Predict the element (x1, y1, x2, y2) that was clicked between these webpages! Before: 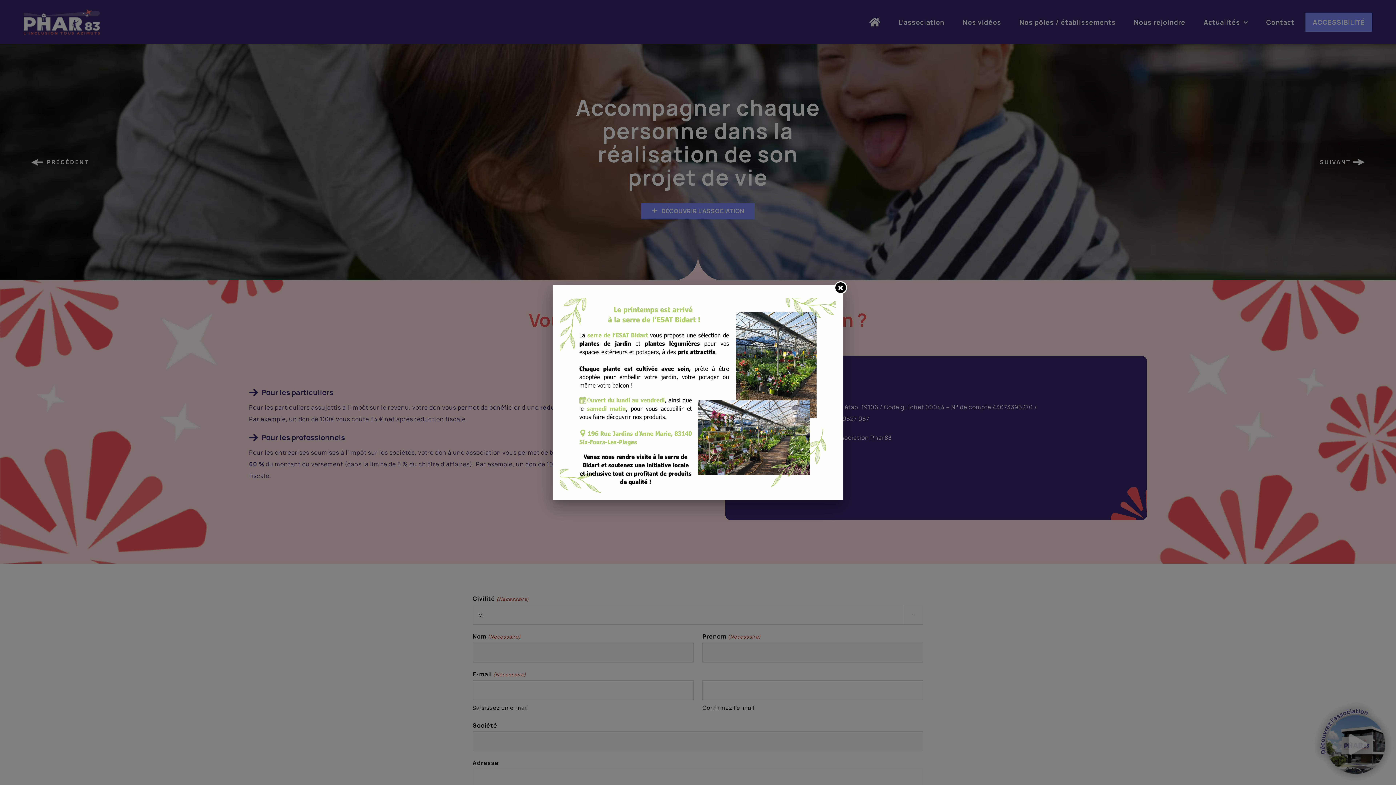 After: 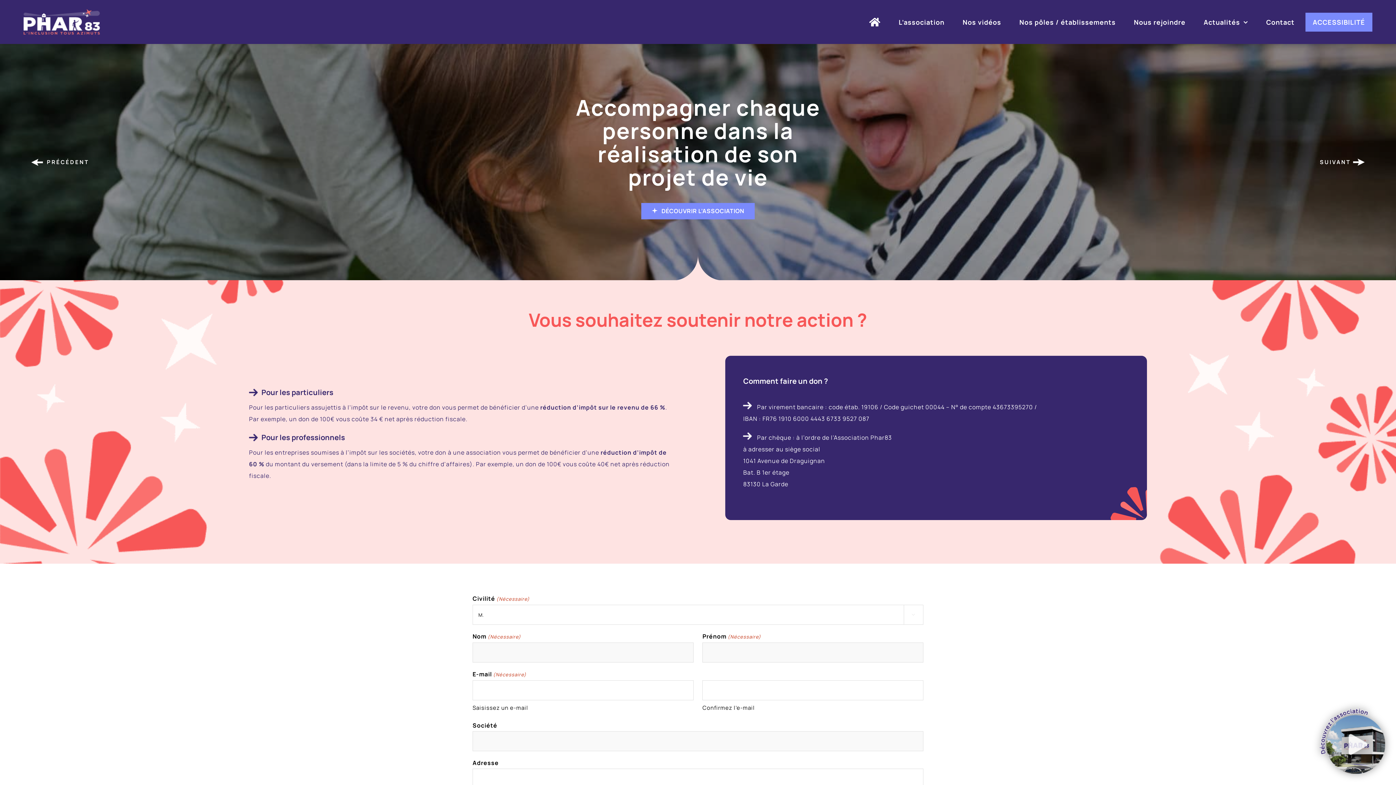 Action: bbox: (834, 281, 847, 294)